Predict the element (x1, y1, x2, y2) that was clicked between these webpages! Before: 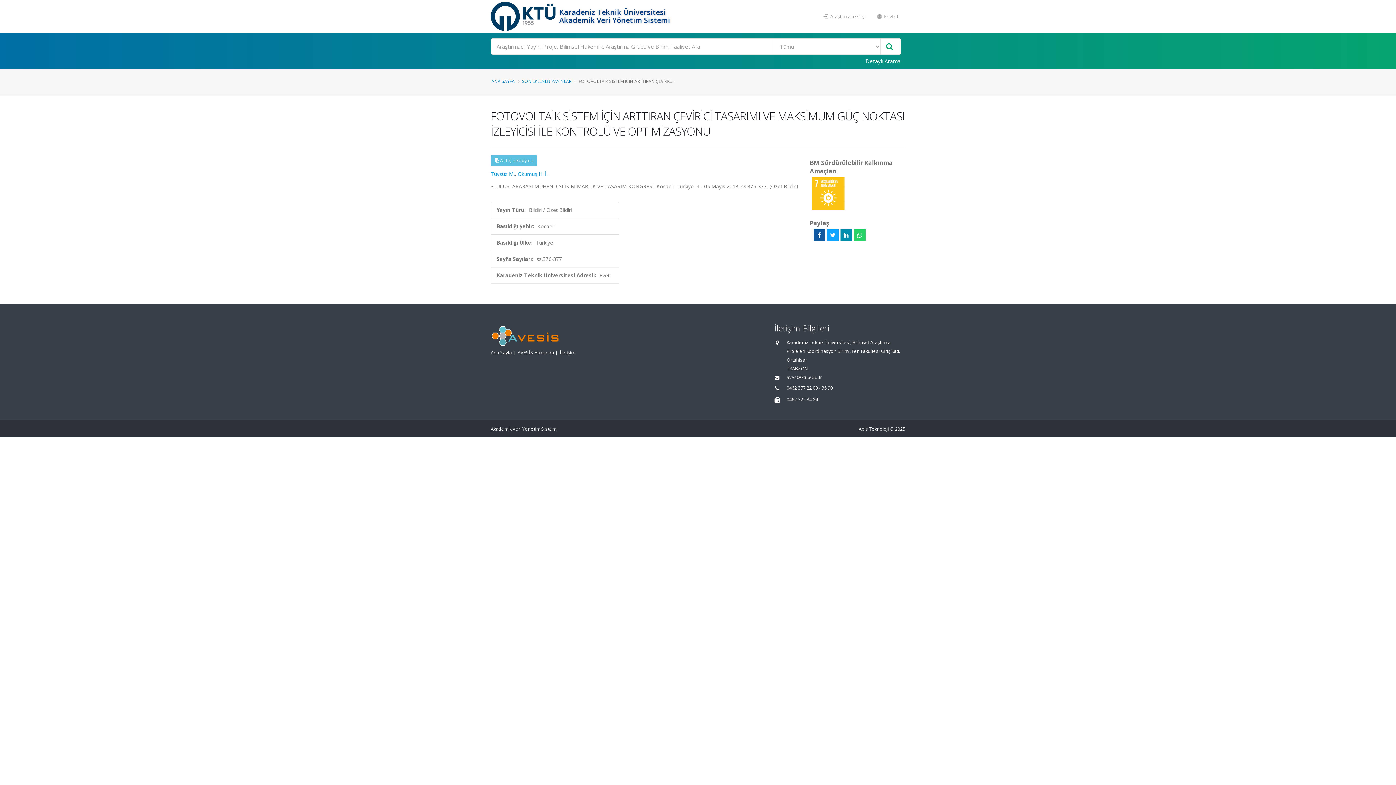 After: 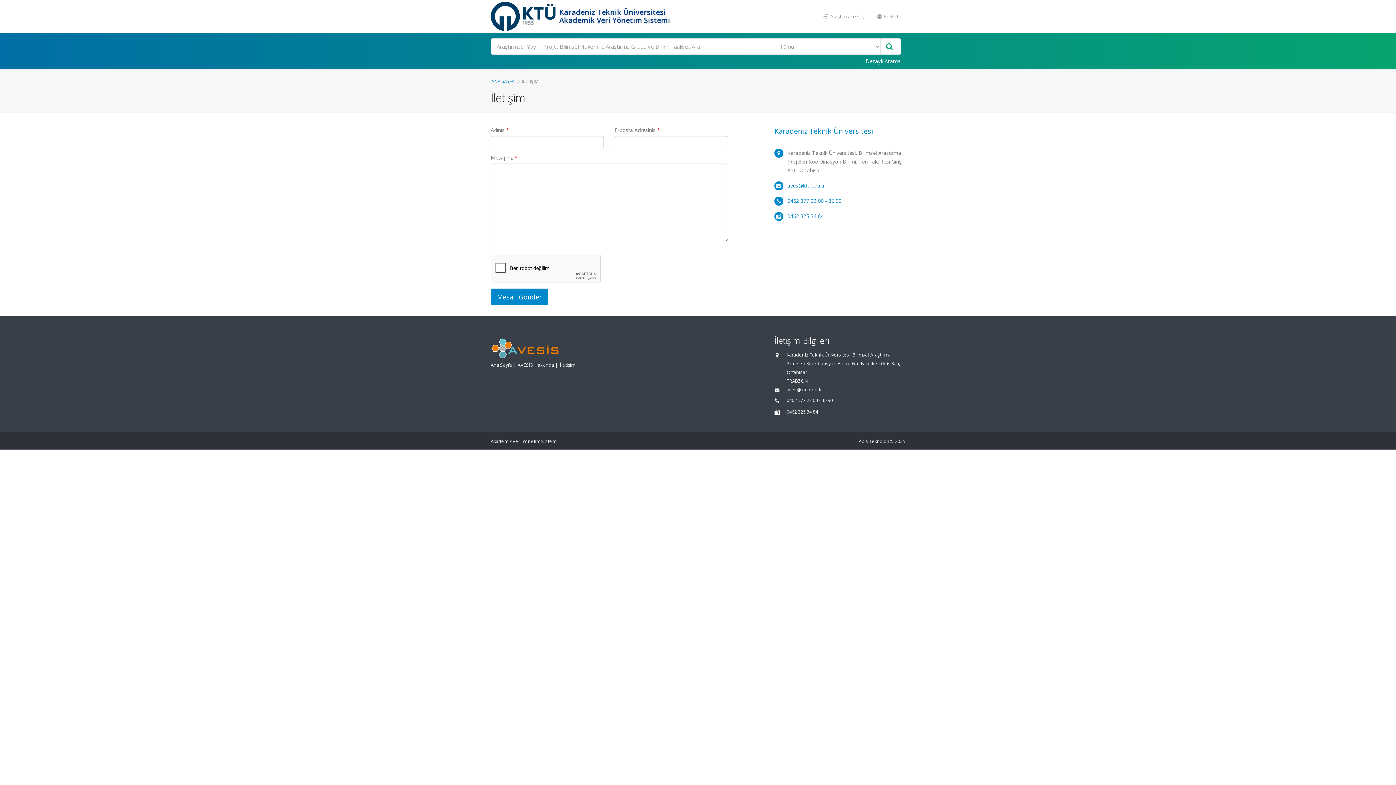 Action: bbox: (560, 349, 575, 356) label: İletişim